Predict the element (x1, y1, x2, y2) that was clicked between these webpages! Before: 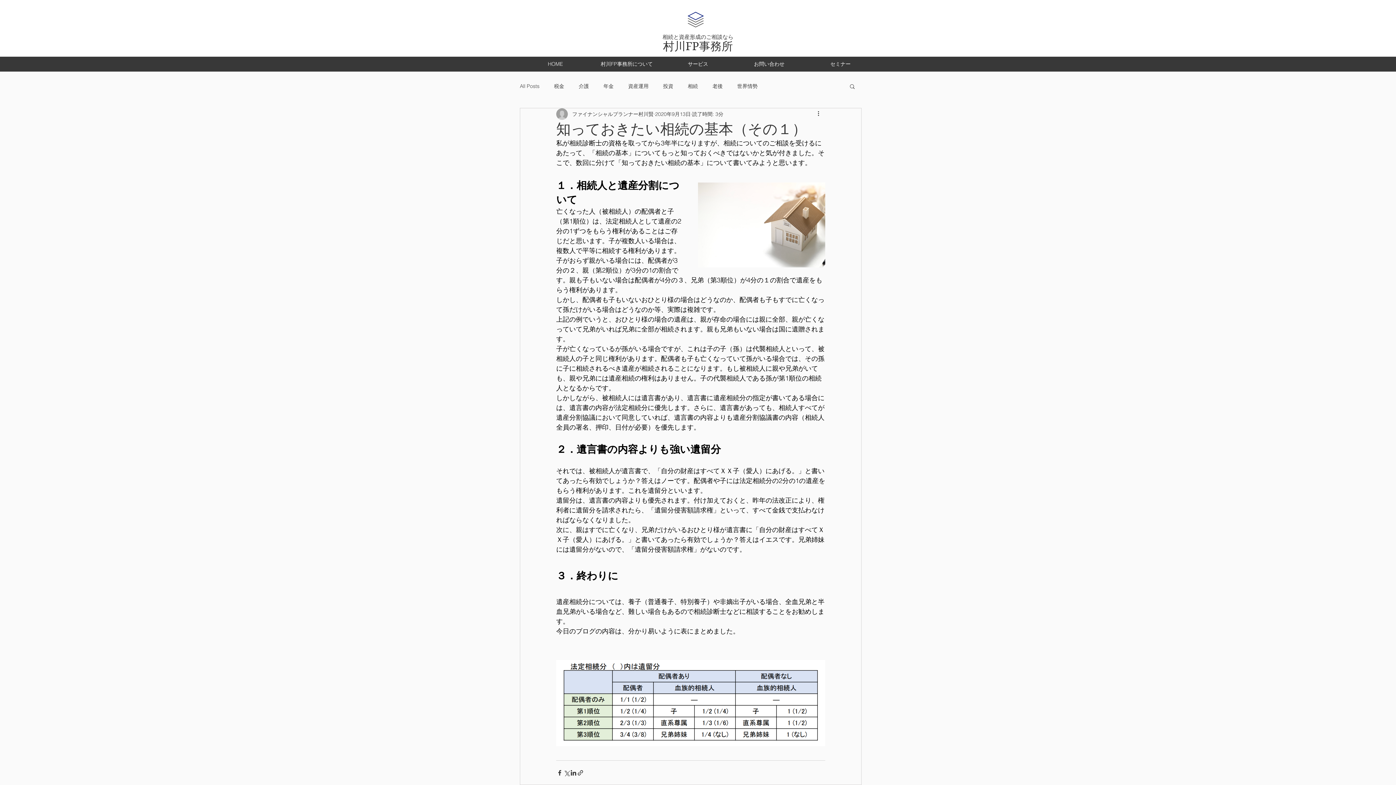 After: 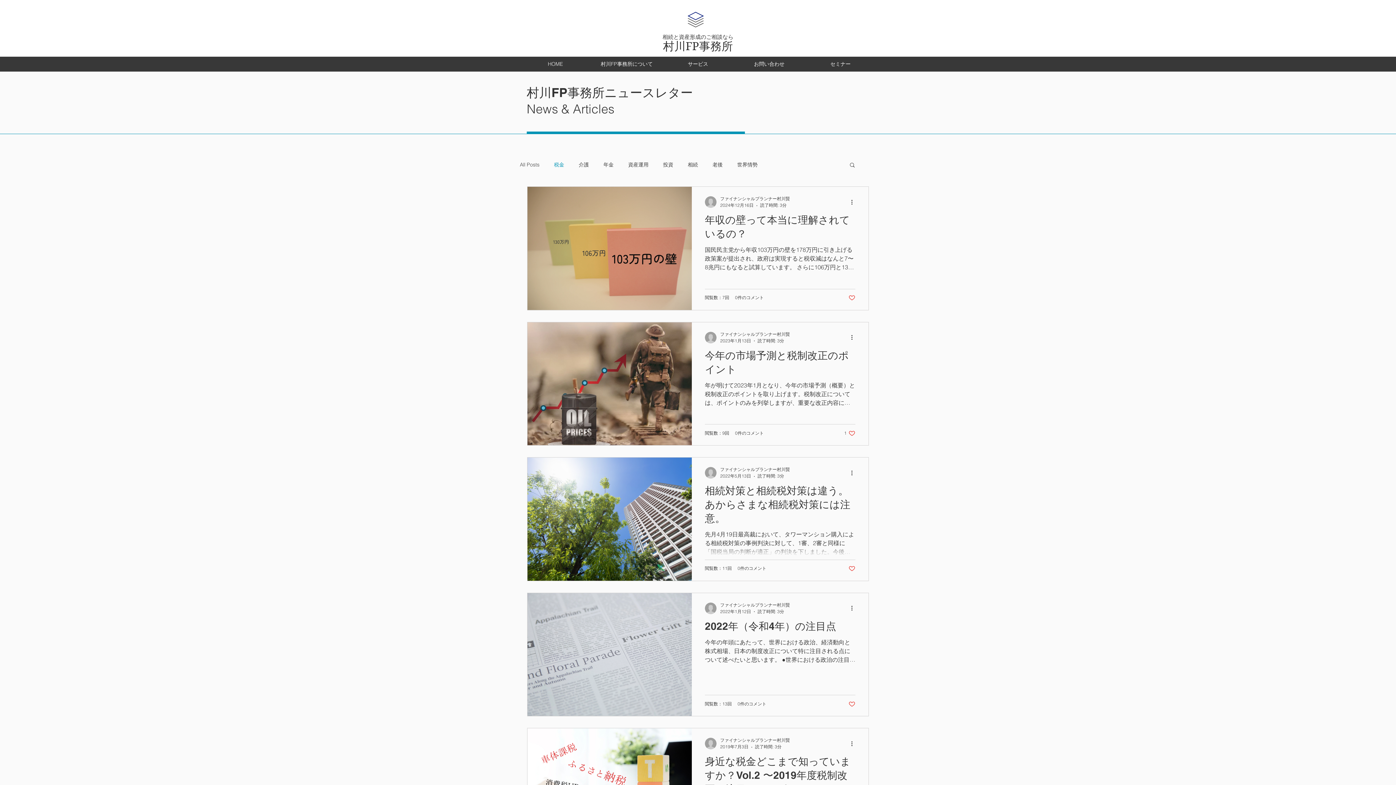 Action: bbox: (554, 82, 564, 89) label: 税金